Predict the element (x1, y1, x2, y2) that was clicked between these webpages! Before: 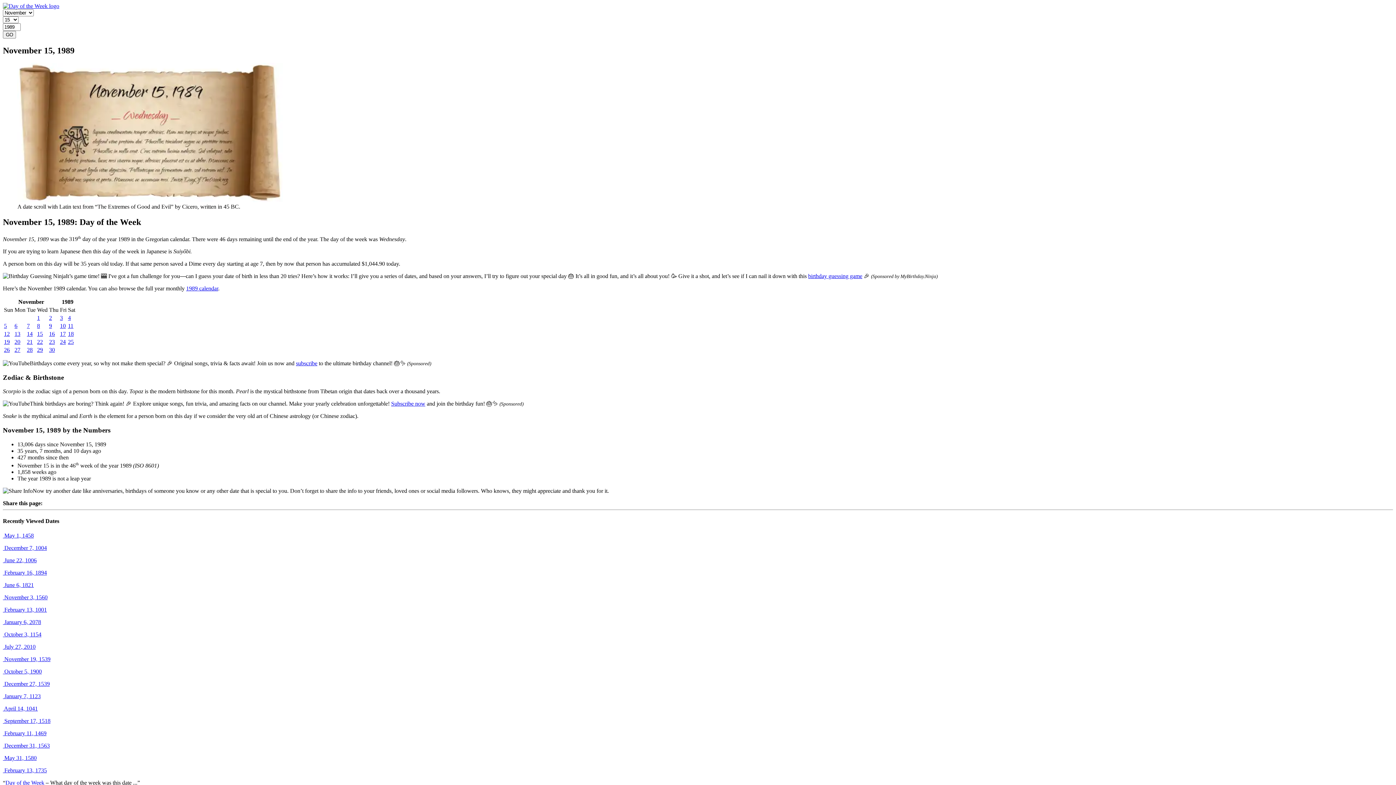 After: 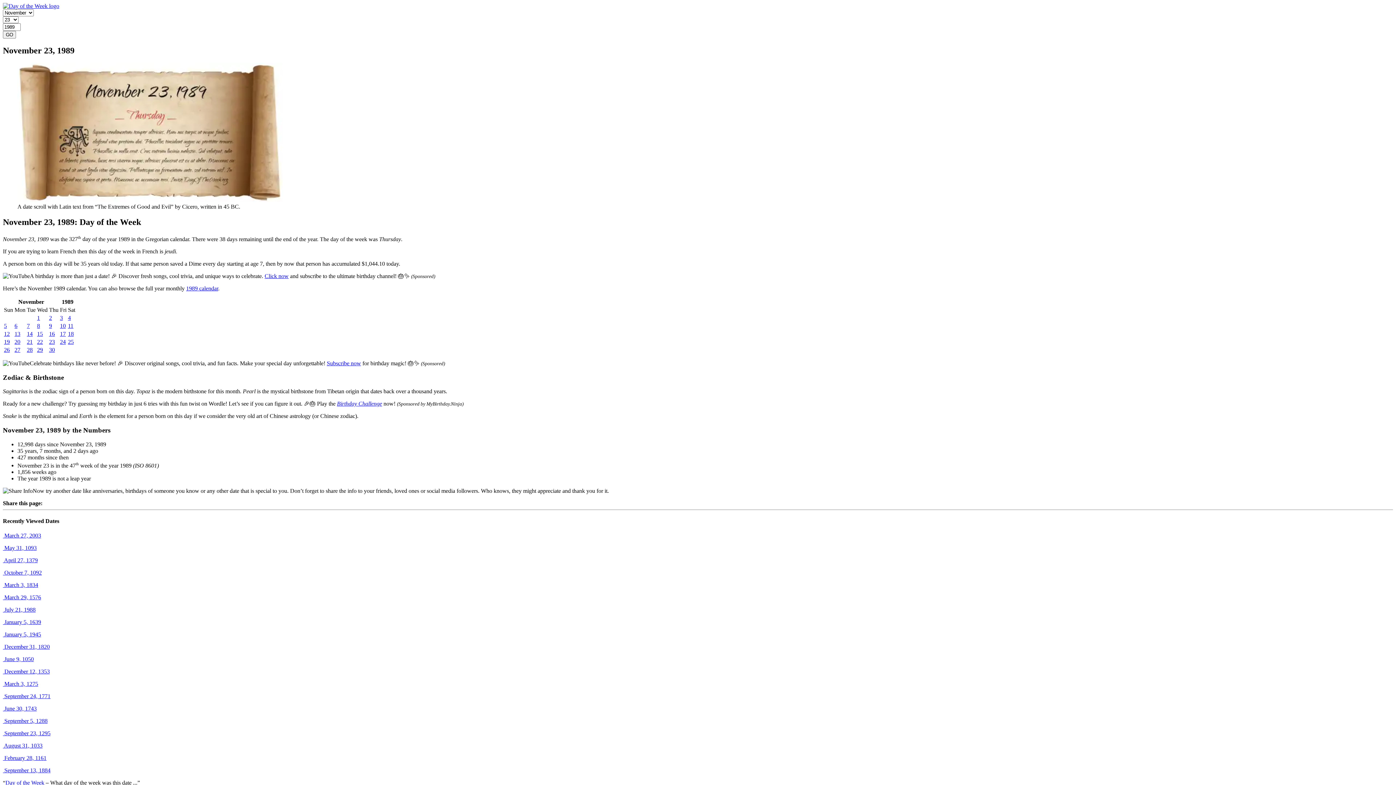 Action: label: 23 bbox: (49, 338, 54, 345)